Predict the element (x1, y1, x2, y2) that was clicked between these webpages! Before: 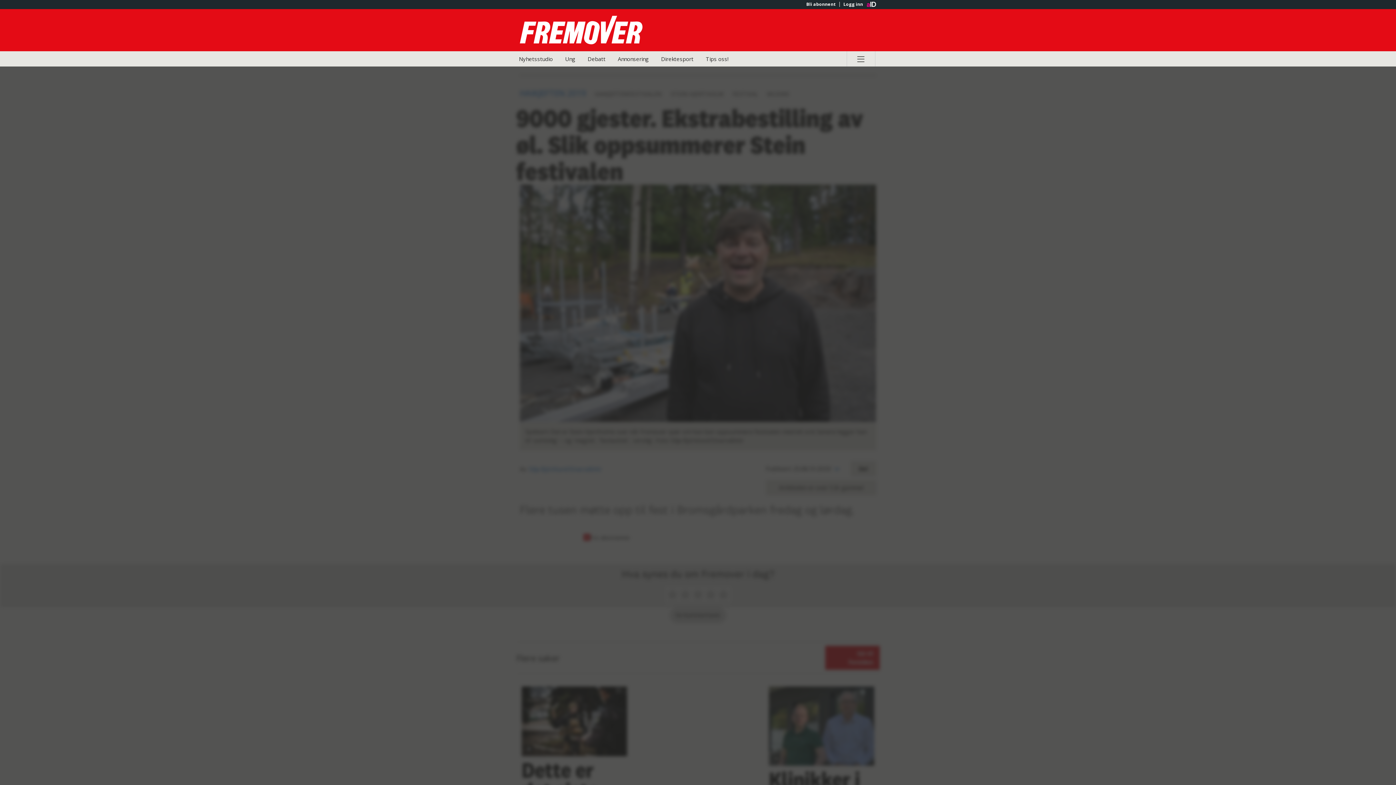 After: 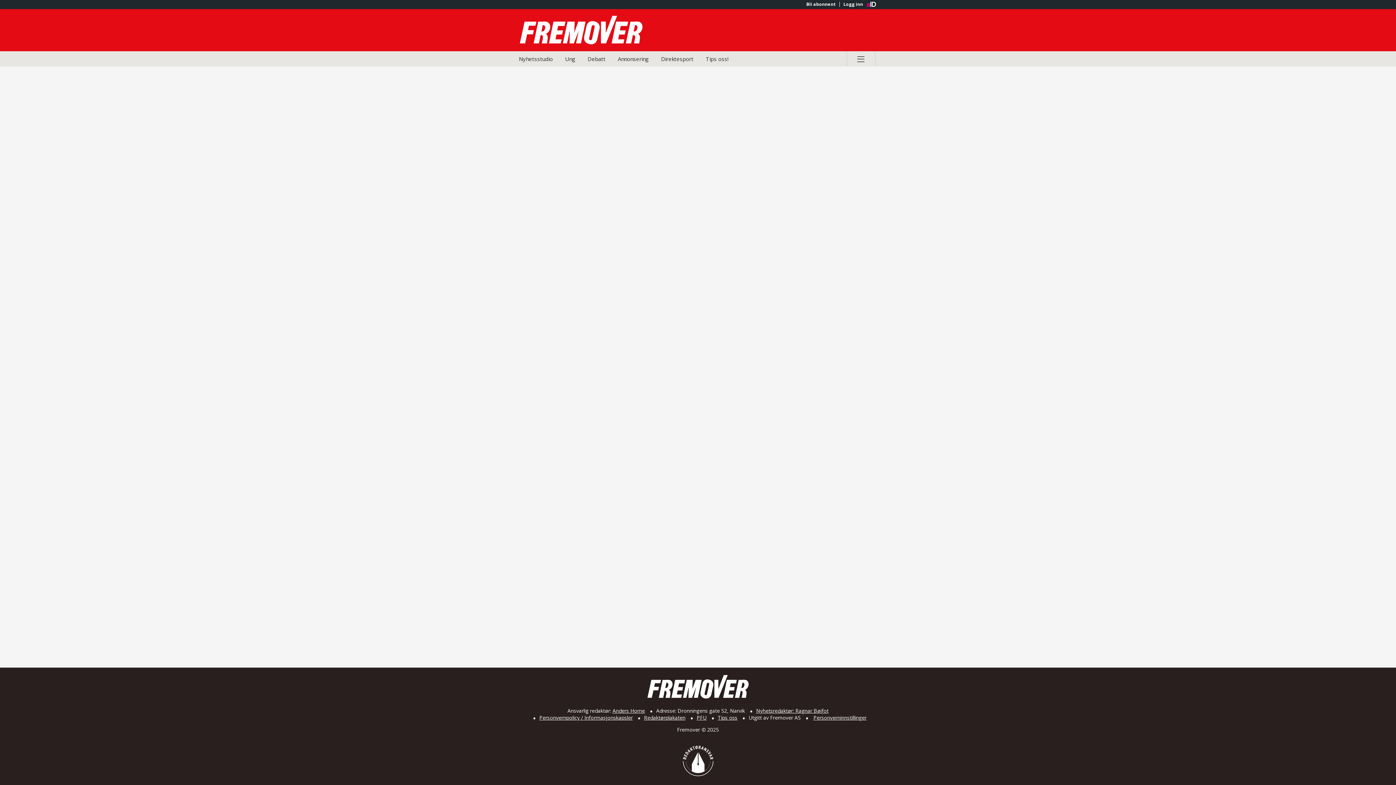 Action: bbox: (802, 1, 839, 6) label: Bli abonnent